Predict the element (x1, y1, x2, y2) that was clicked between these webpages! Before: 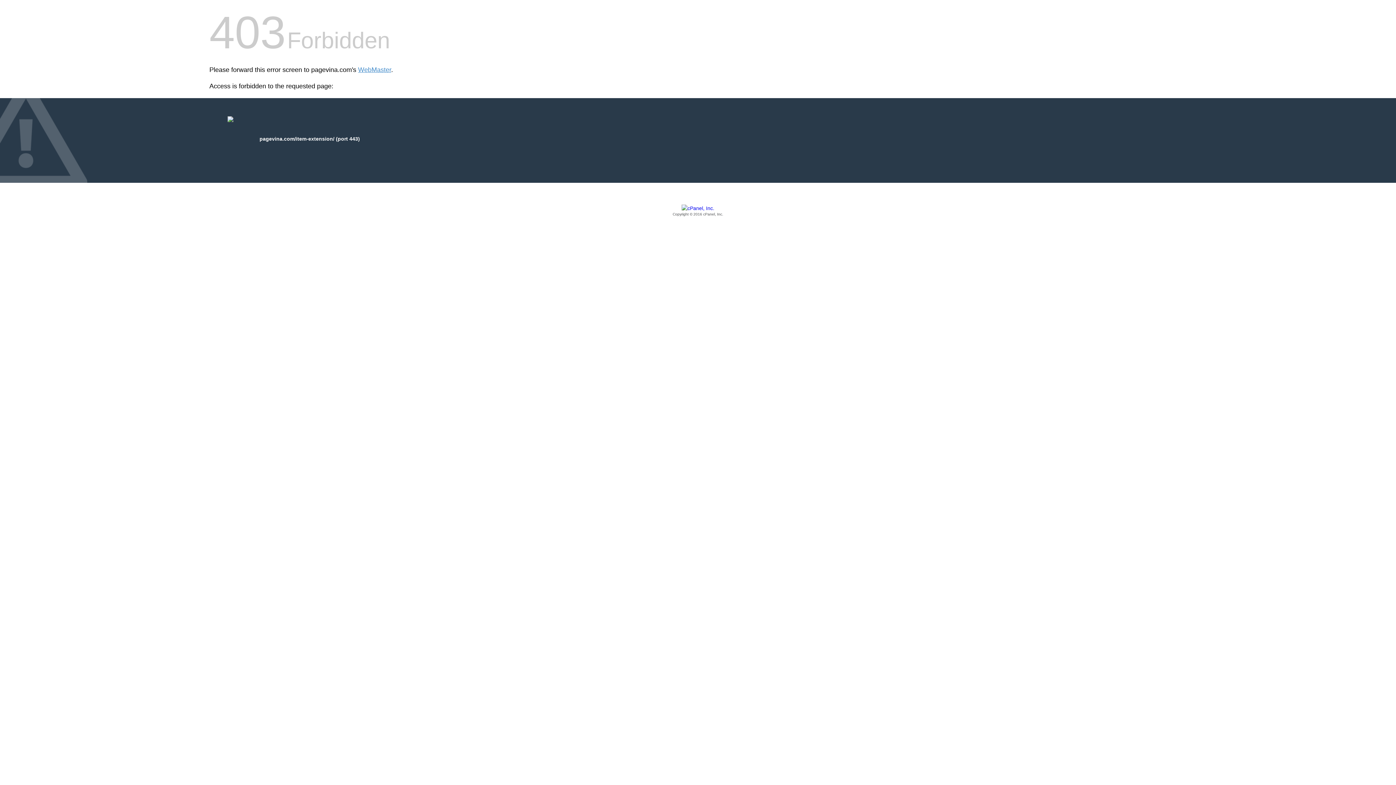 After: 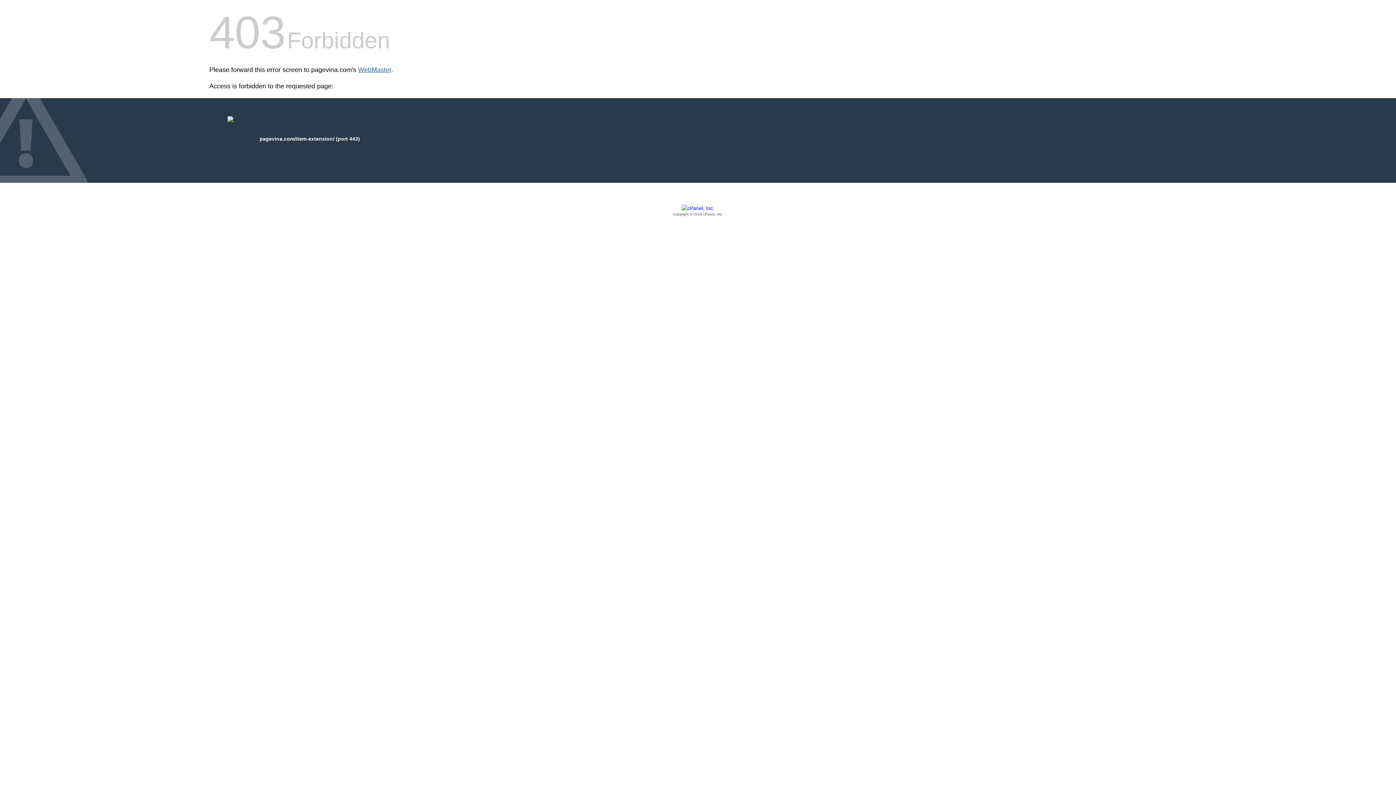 Action: bbox: (358, 66, 391, 73) label: WebMaster